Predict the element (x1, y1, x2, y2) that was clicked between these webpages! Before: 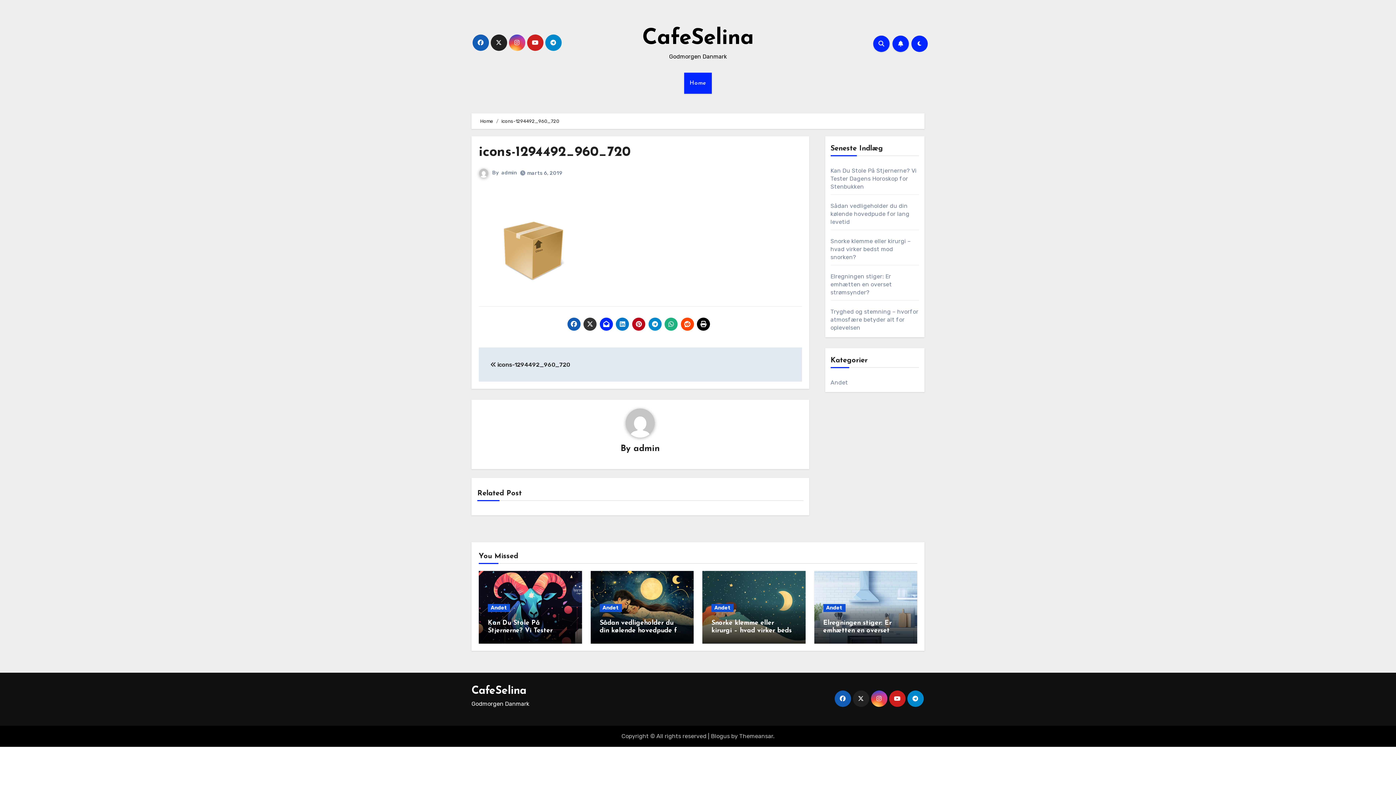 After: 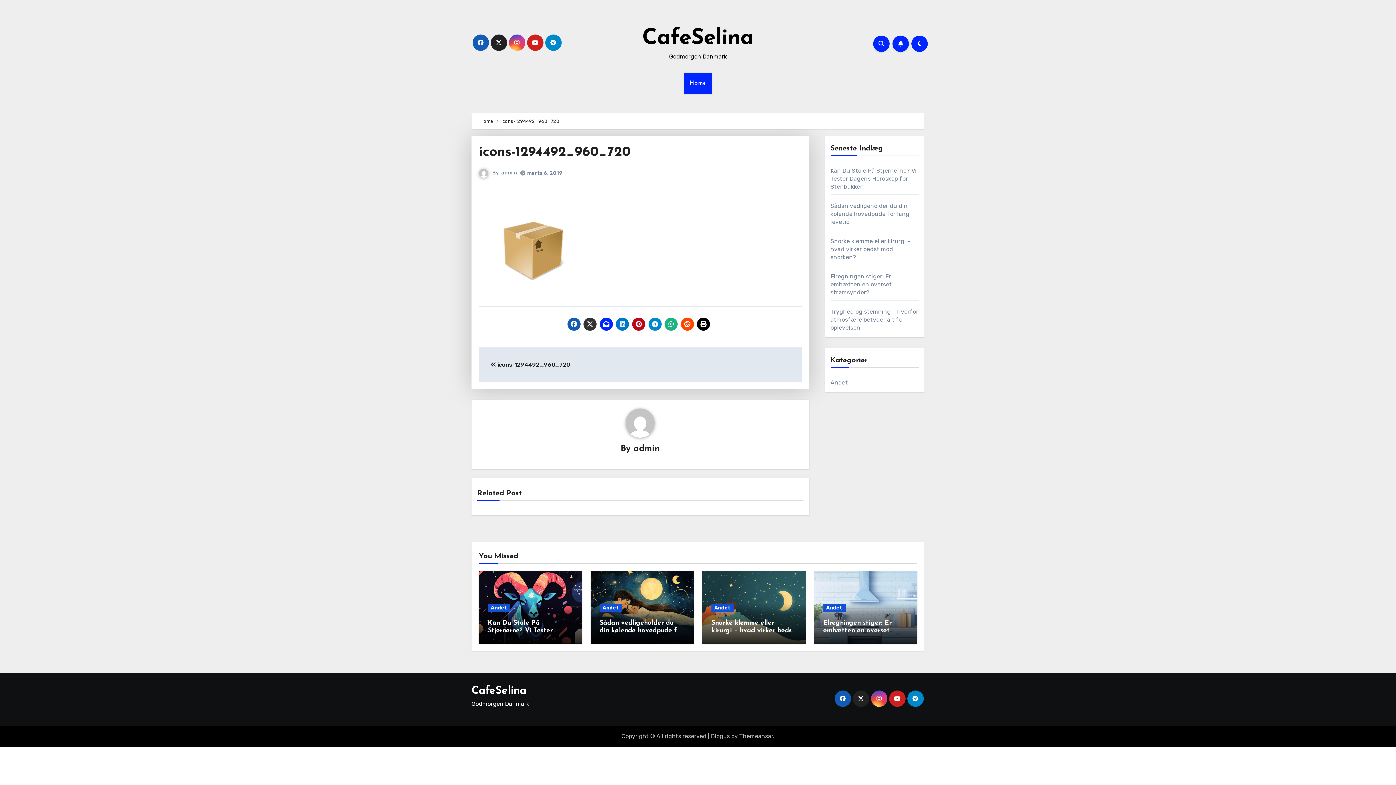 Action: bbox: (664, 317, 677, 330)